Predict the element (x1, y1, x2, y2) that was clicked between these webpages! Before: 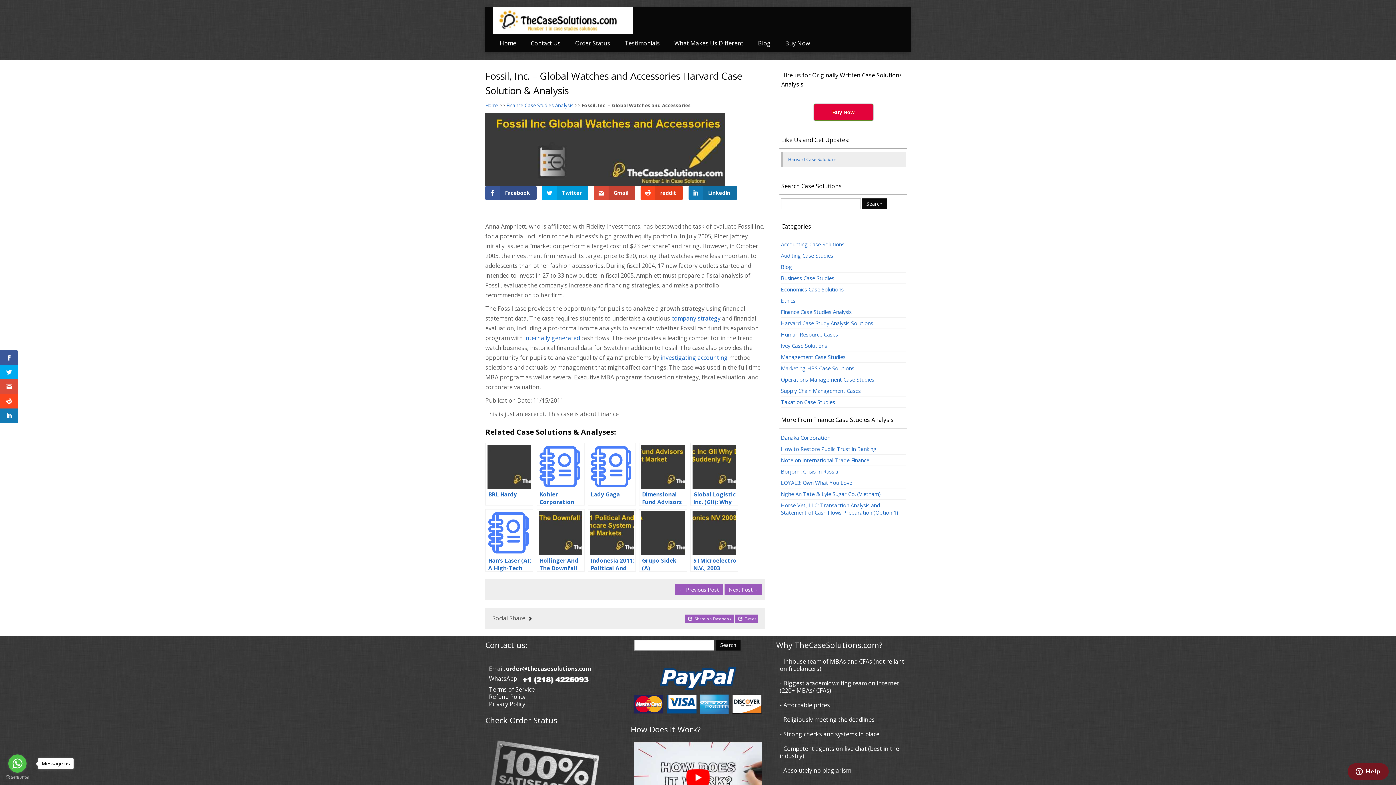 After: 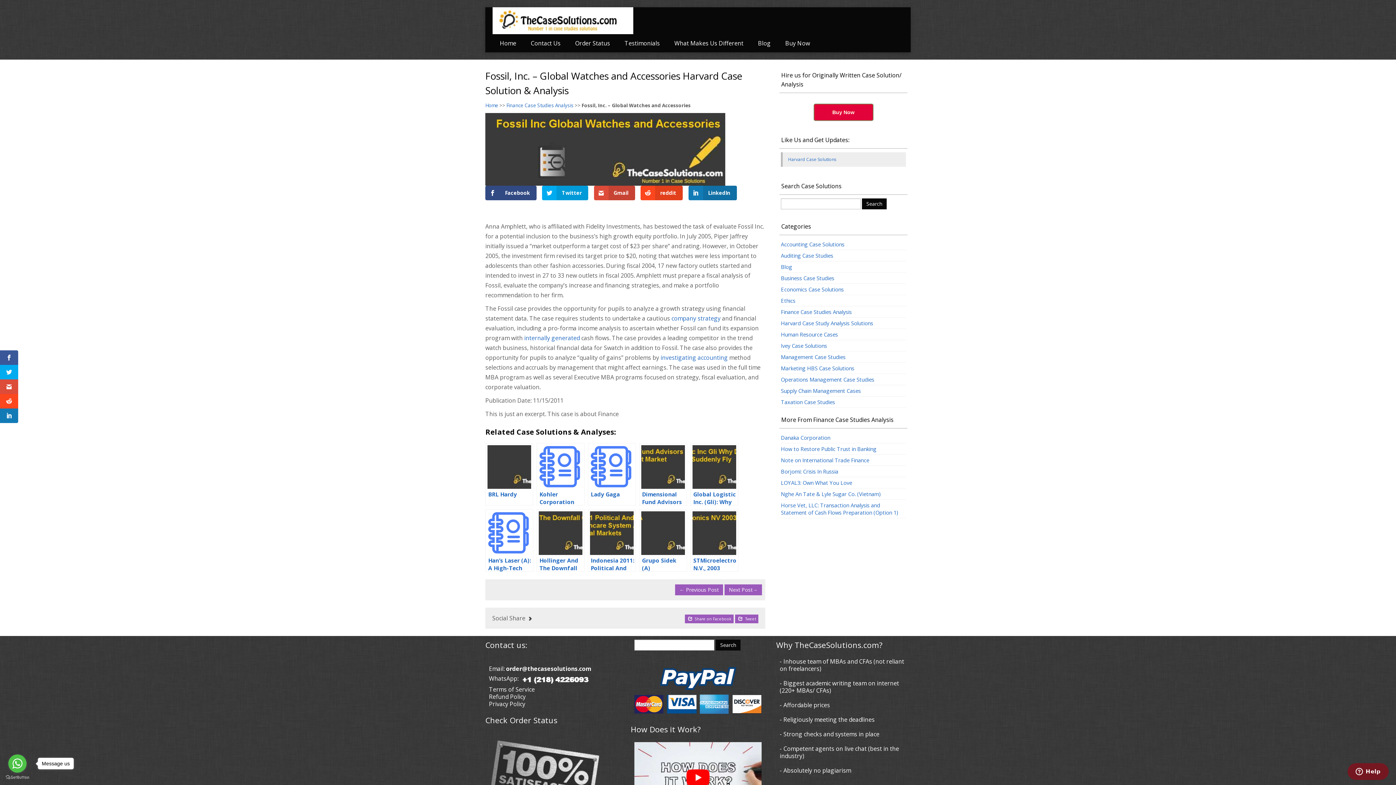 Action: bbox: (485, 185, 536, 200) label: Facebook